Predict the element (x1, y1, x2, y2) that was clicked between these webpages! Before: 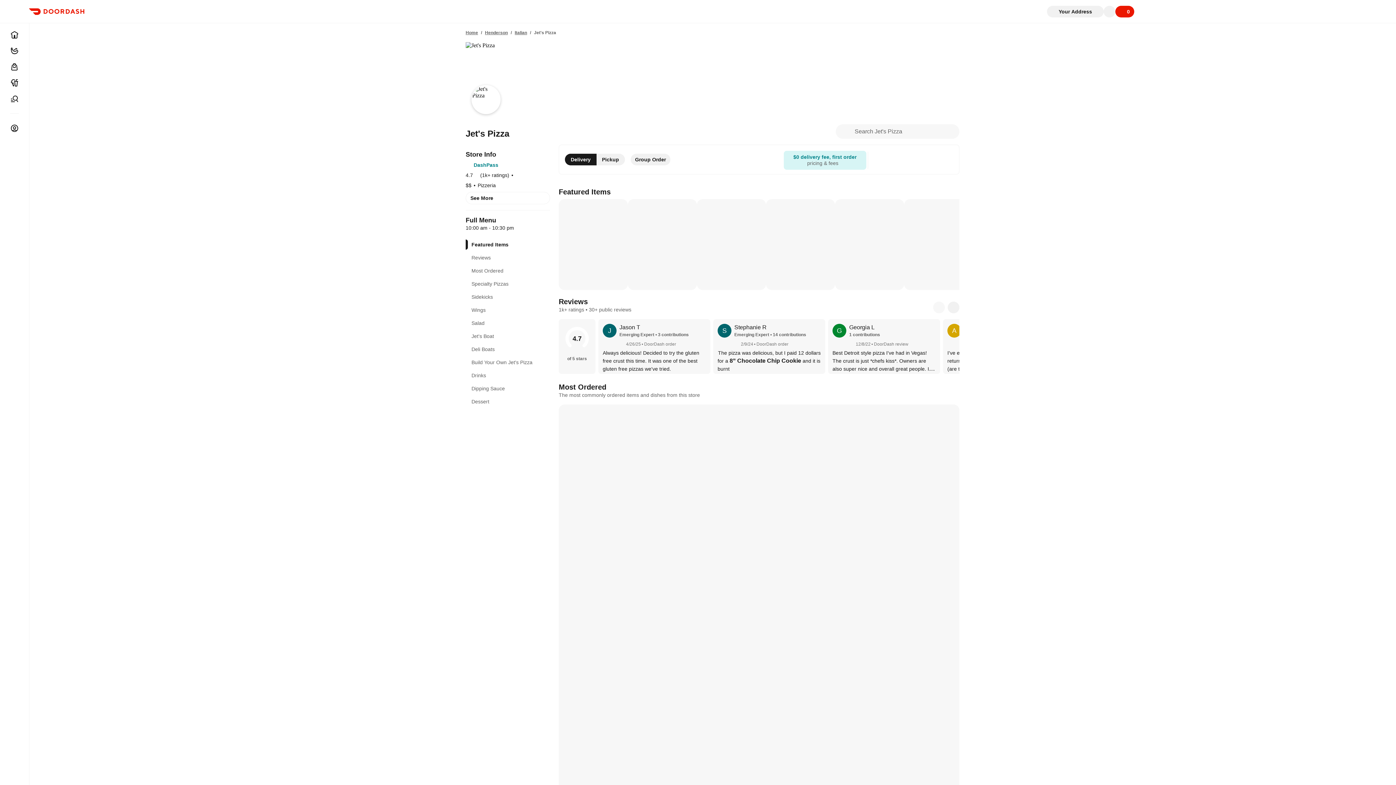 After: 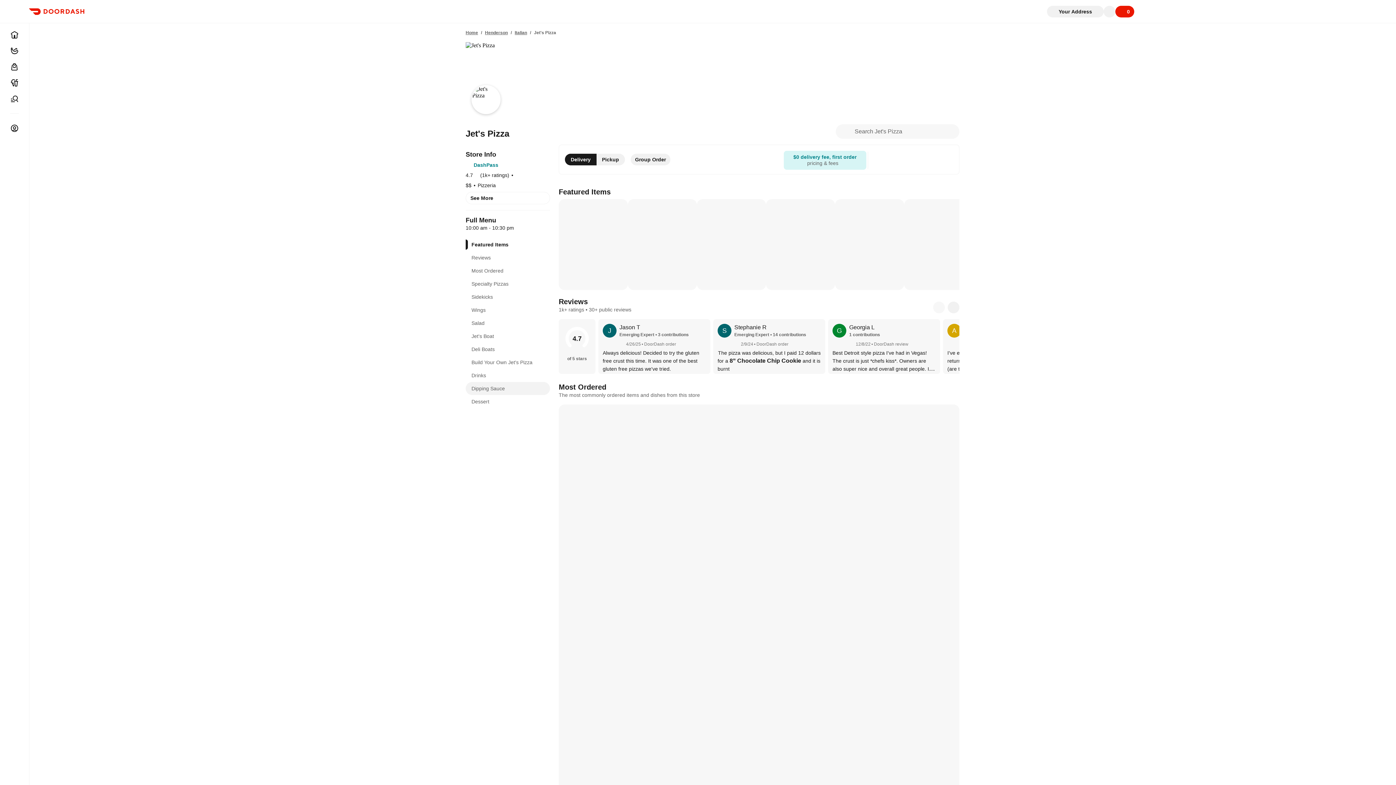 Action: label: Dipping Sauce bbox: (465, 382, 550, 395)